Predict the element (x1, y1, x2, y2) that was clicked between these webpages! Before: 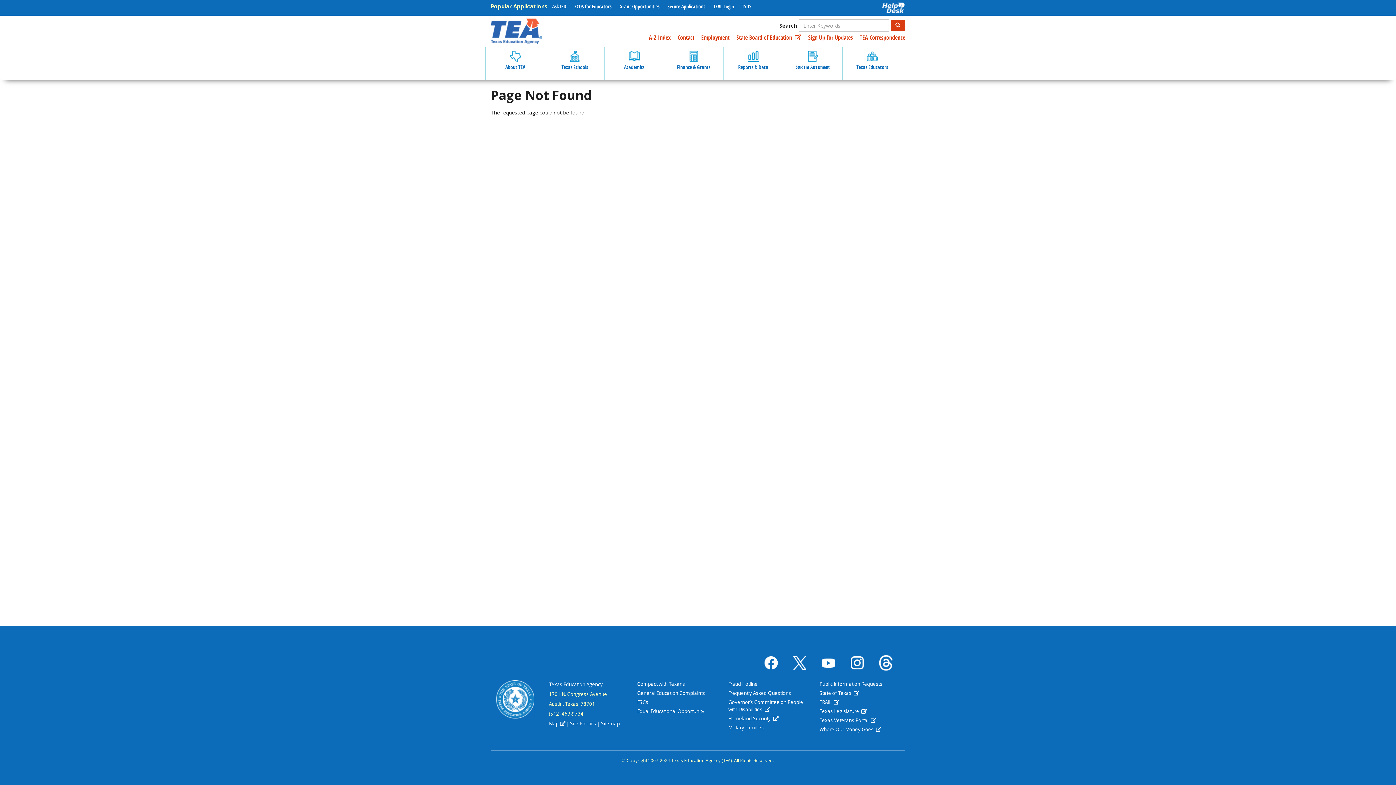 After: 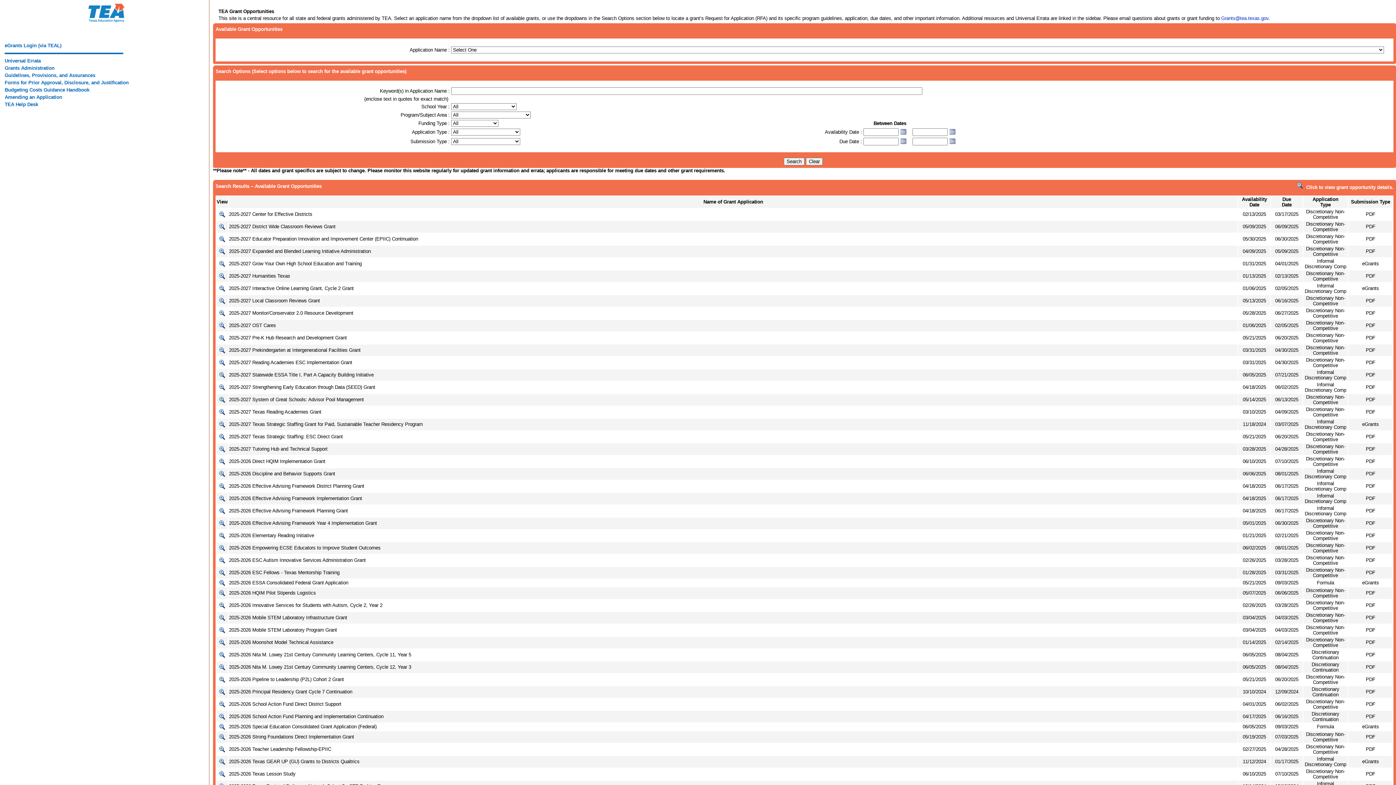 Action: label: Grant Opportunities bbox: (616, 2, 662, 10)